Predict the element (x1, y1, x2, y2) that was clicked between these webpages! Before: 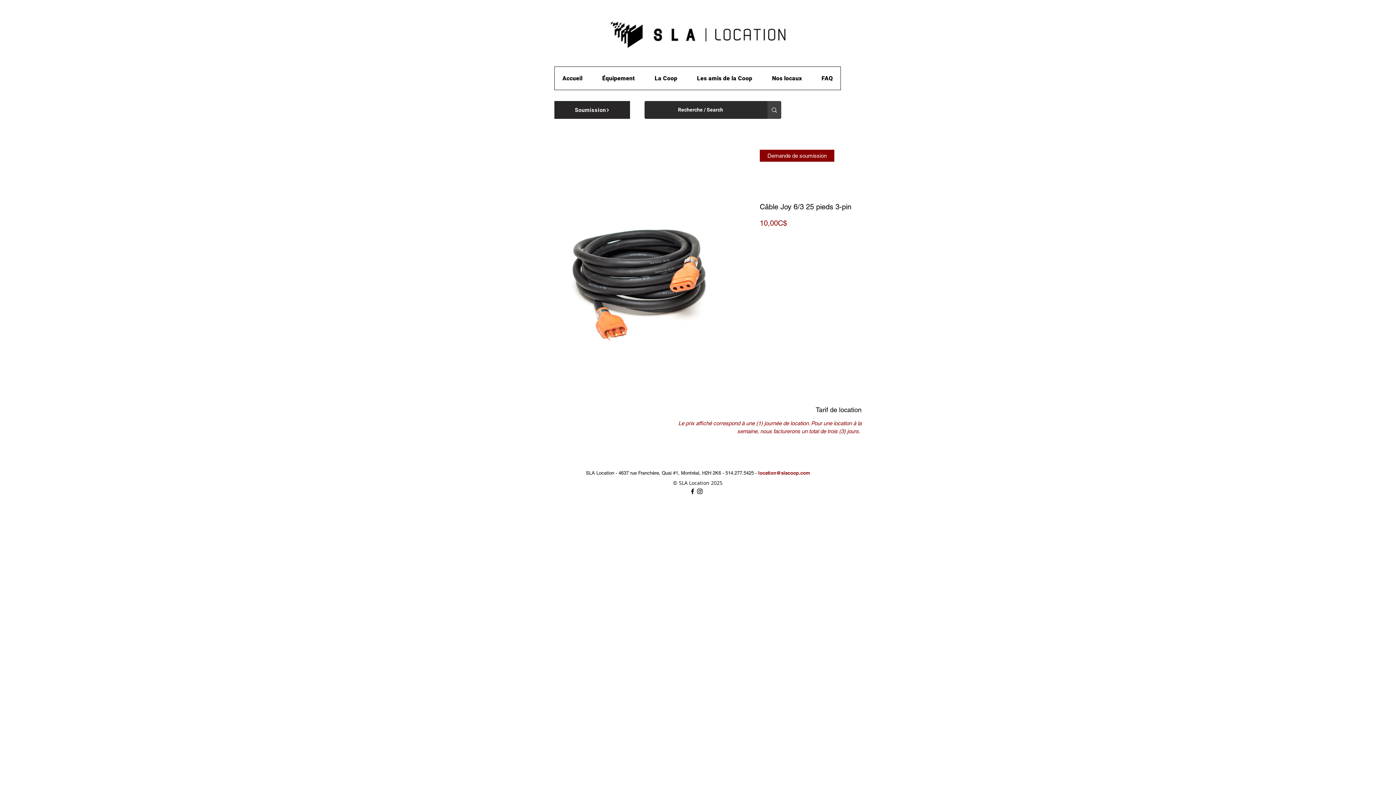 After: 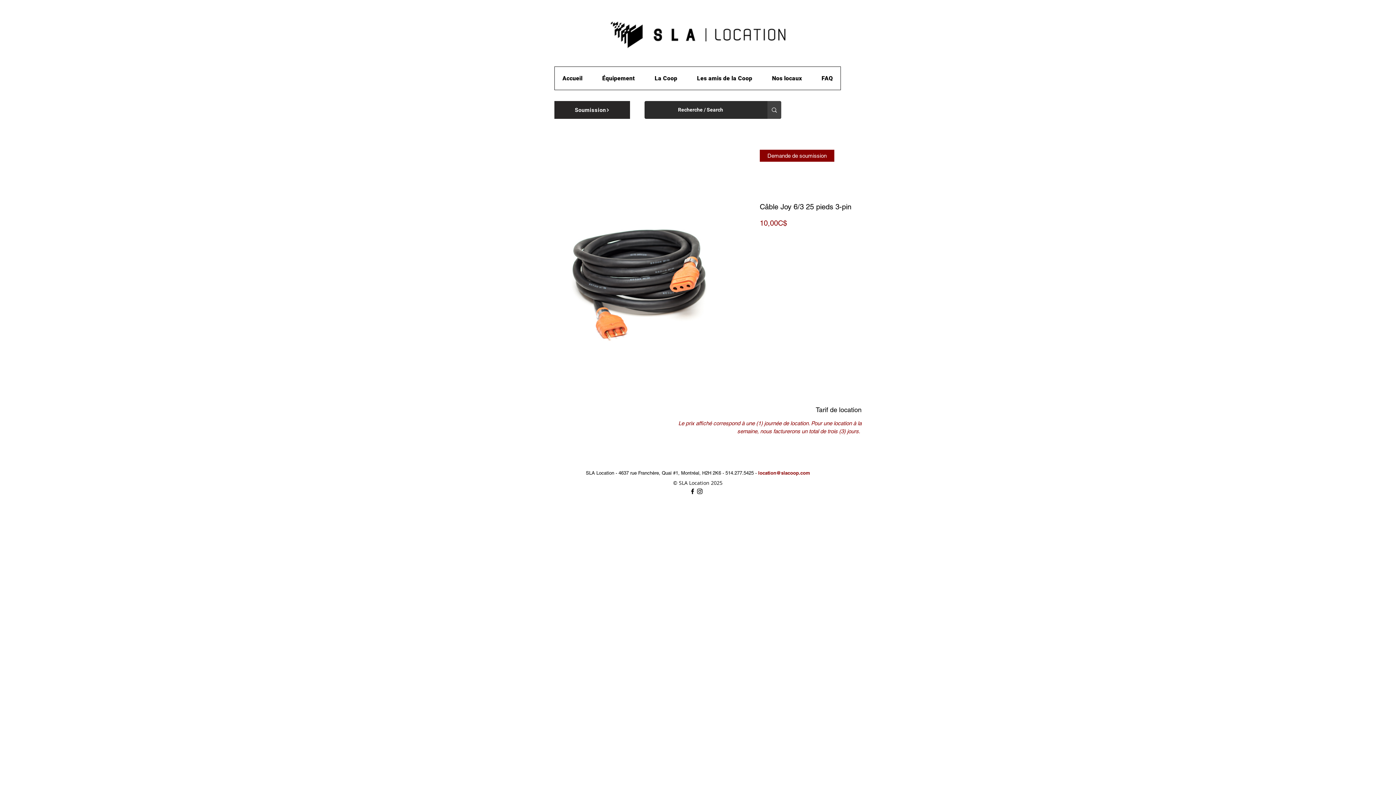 Action: bbox: (758, 469, 810, 476) label: location@slacoop.com